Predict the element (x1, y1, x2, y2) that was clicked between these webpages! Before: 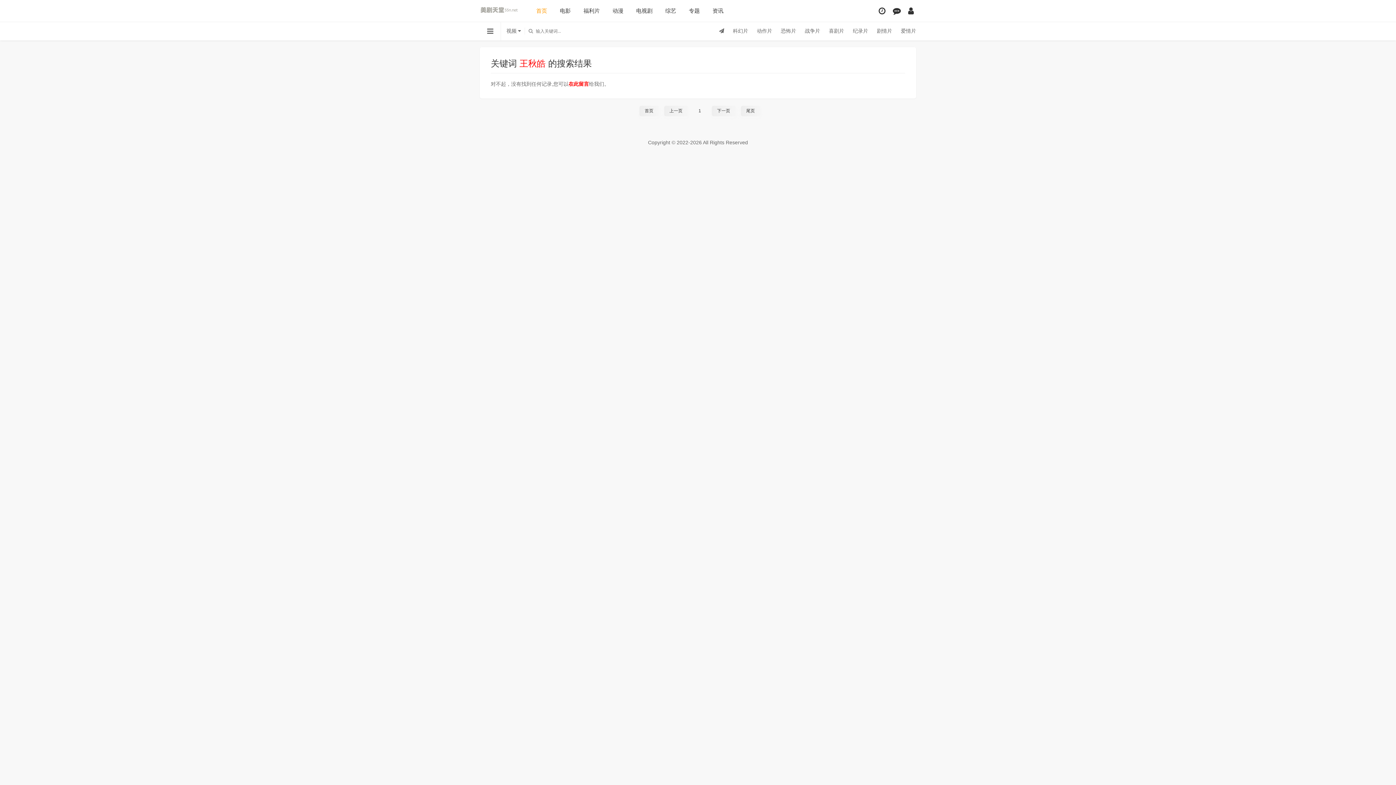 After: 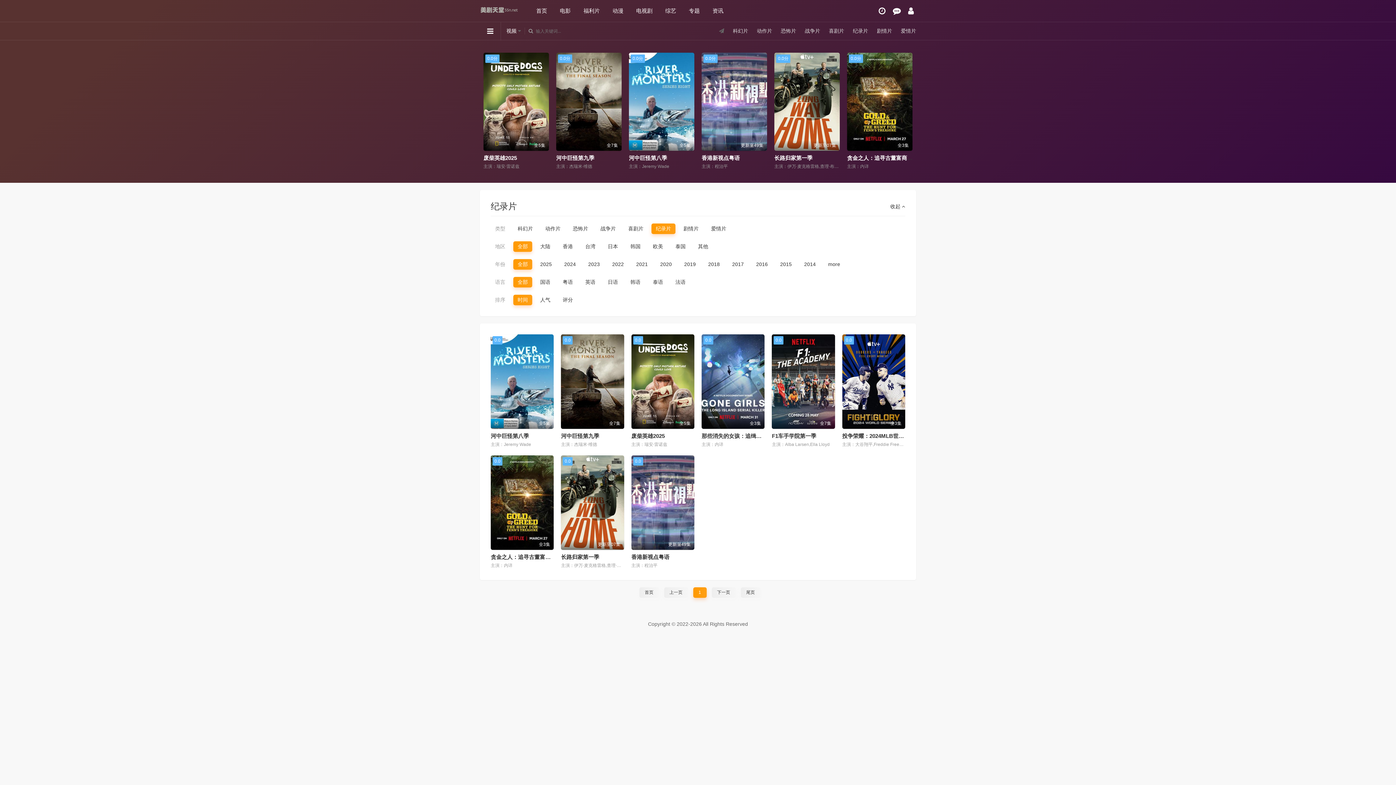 Action: label: 纪录片 bbox: (853, 22, 868, 39)